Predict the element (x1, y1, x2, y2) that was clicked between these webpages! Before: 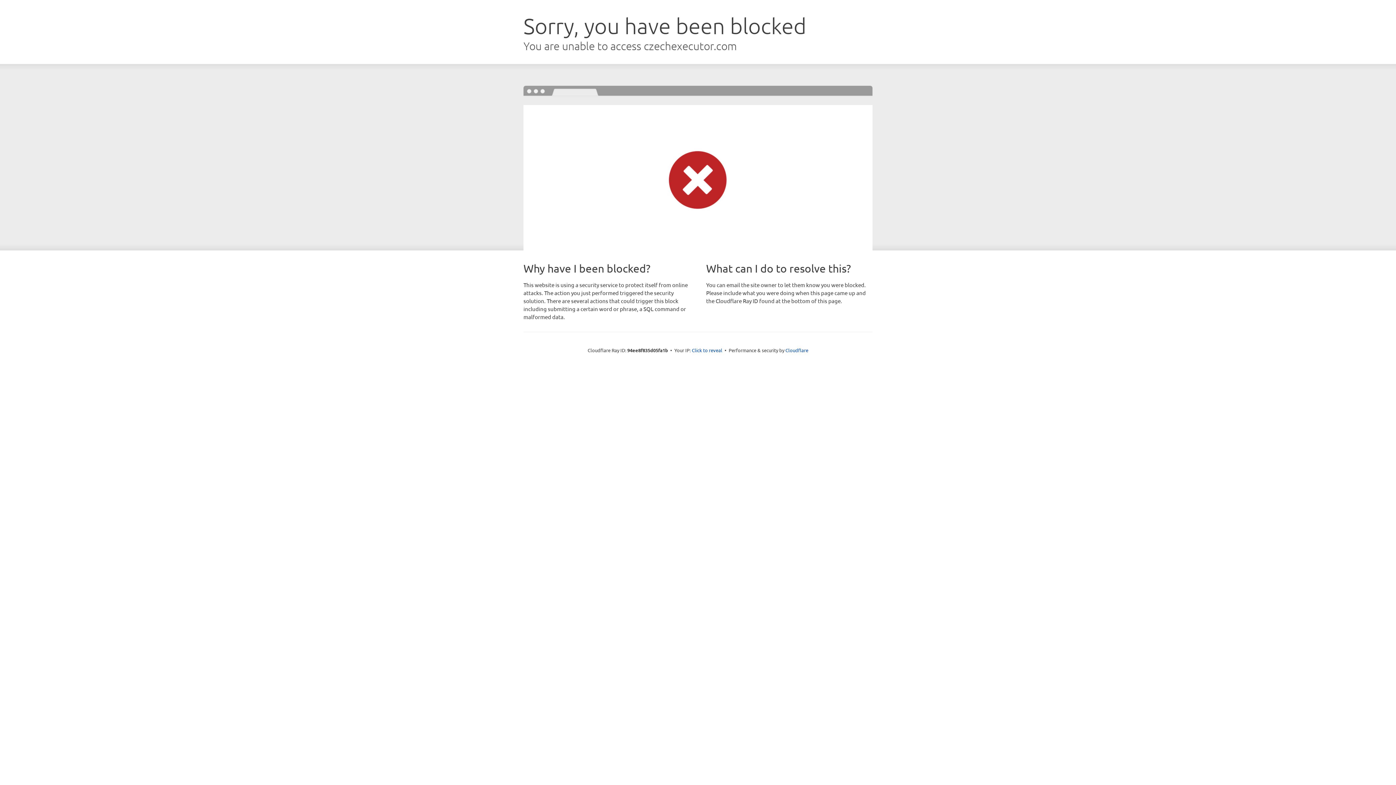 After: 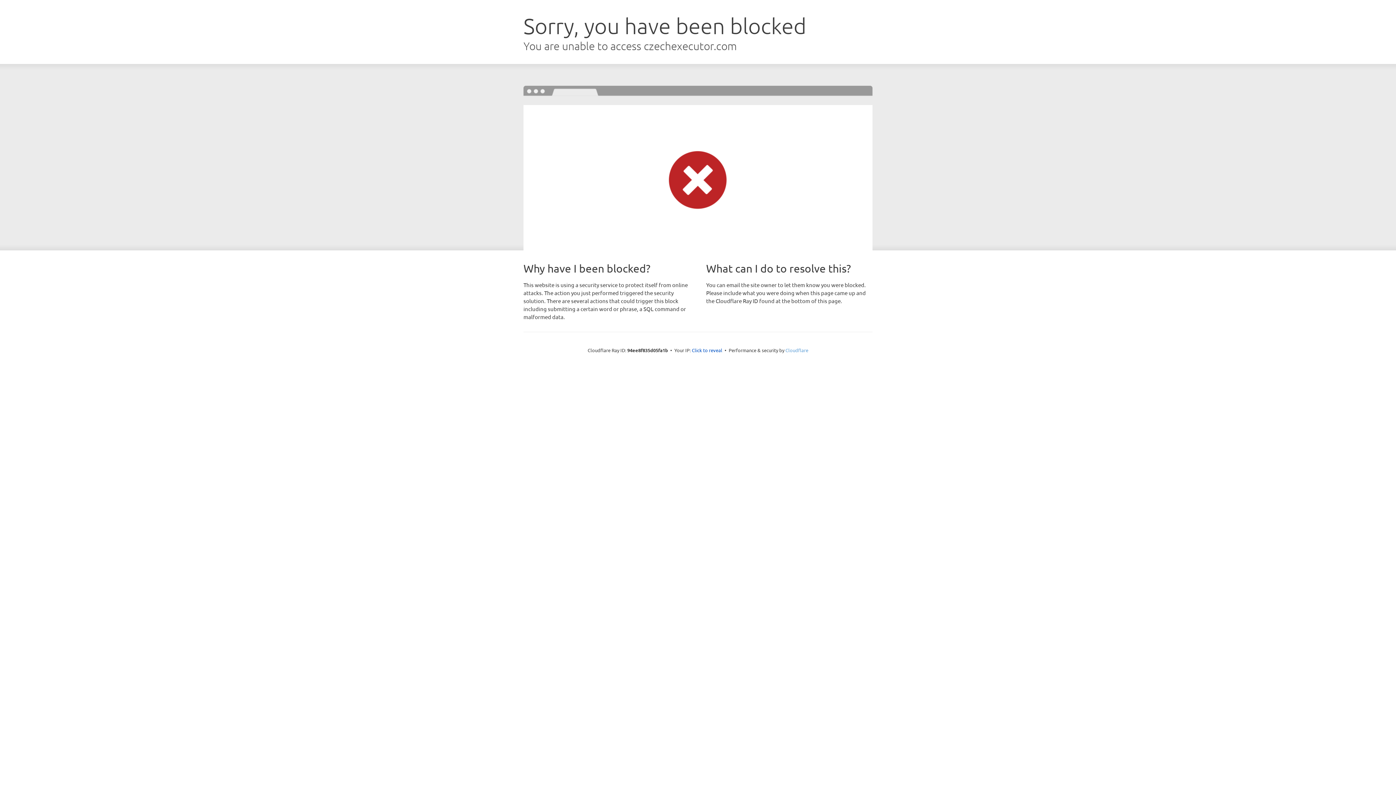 Action: bbox: (785, 347, 808, 353) label: Cloudflare